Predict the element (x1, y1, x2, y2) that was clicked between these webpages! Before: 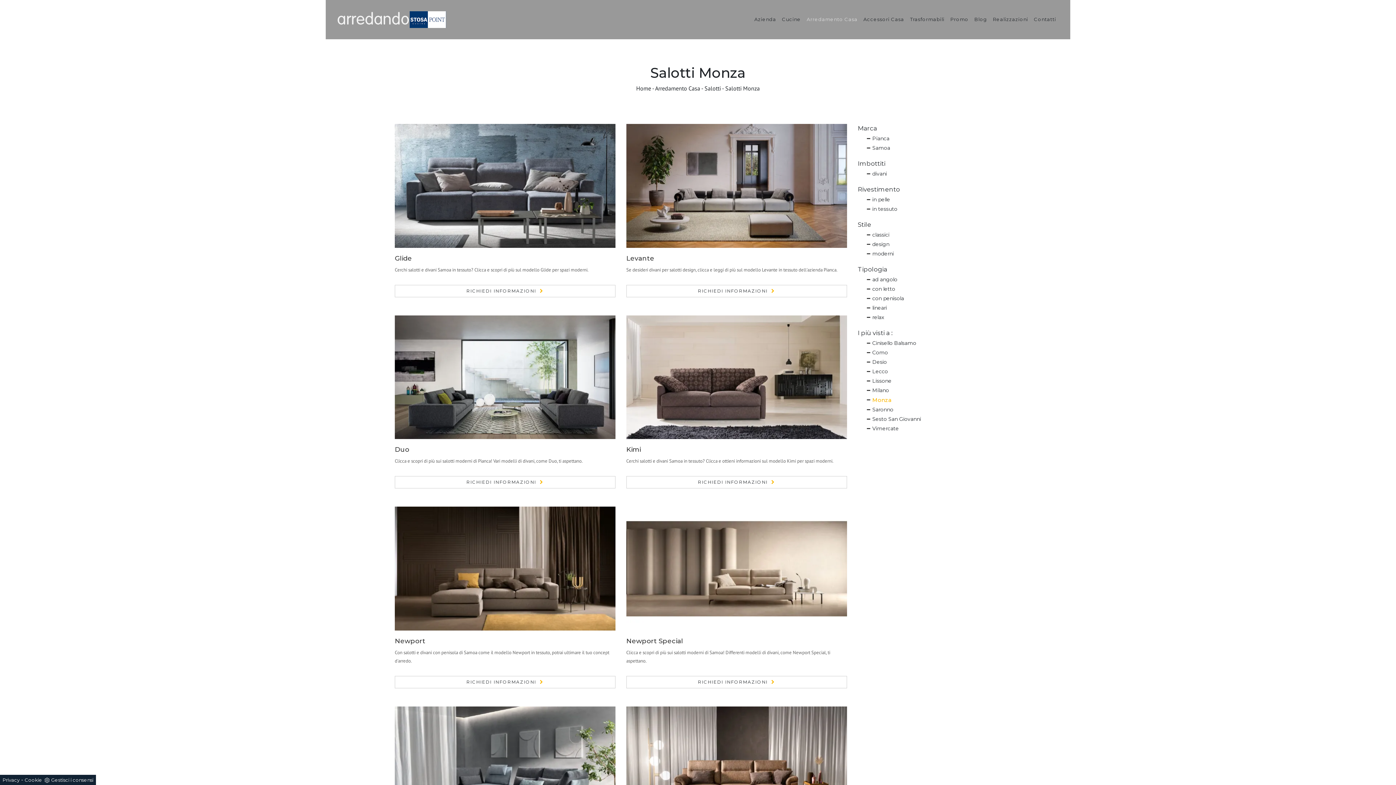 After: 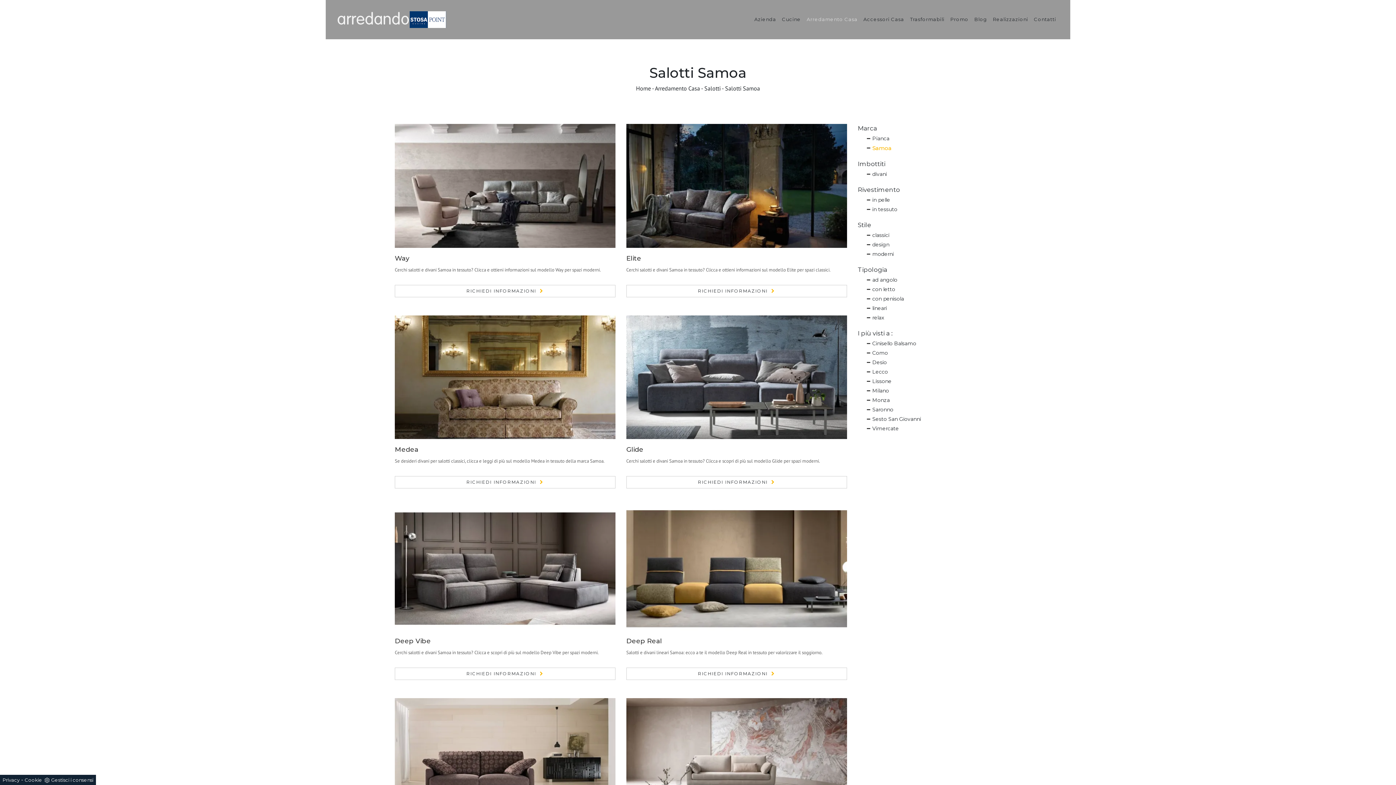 Action: bbox: (872, 144, 890, 151) label: Samoa